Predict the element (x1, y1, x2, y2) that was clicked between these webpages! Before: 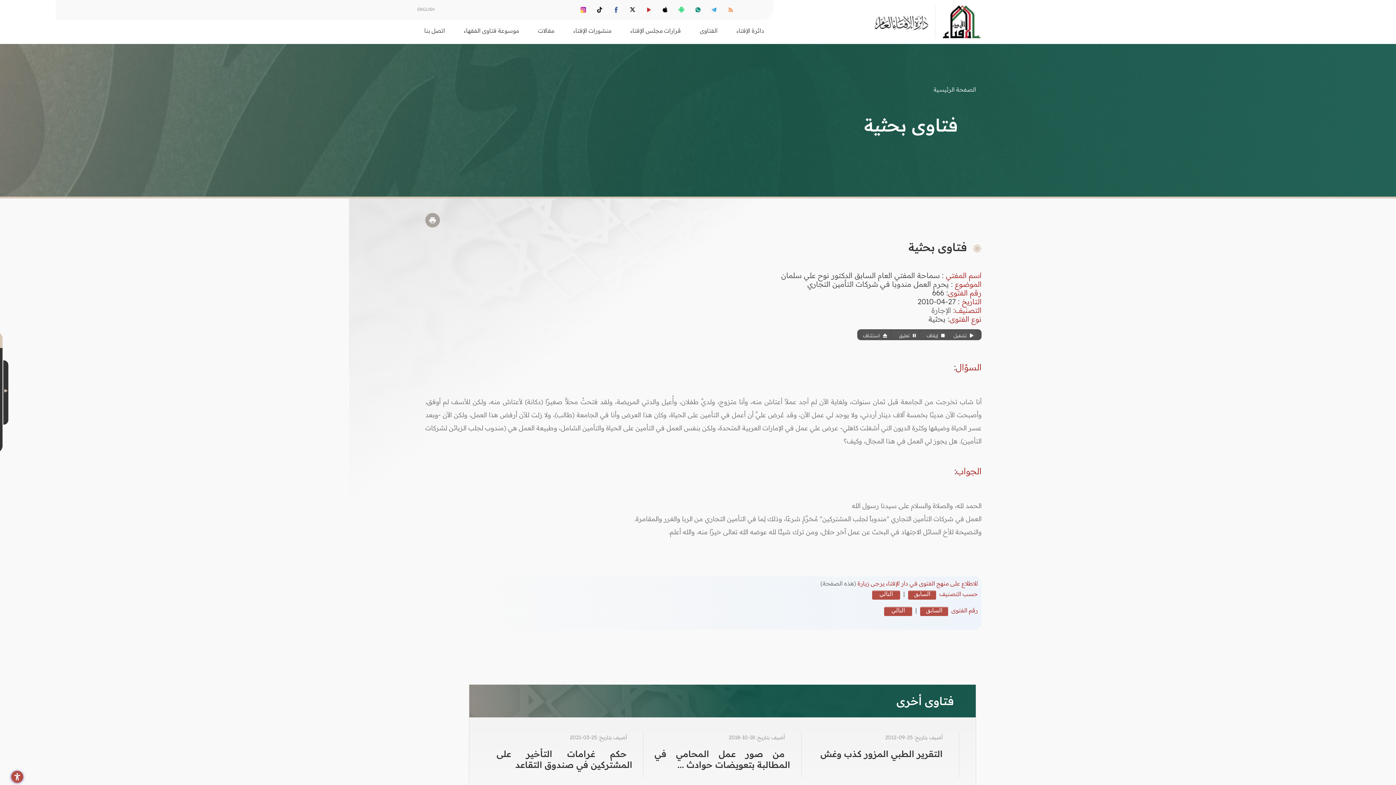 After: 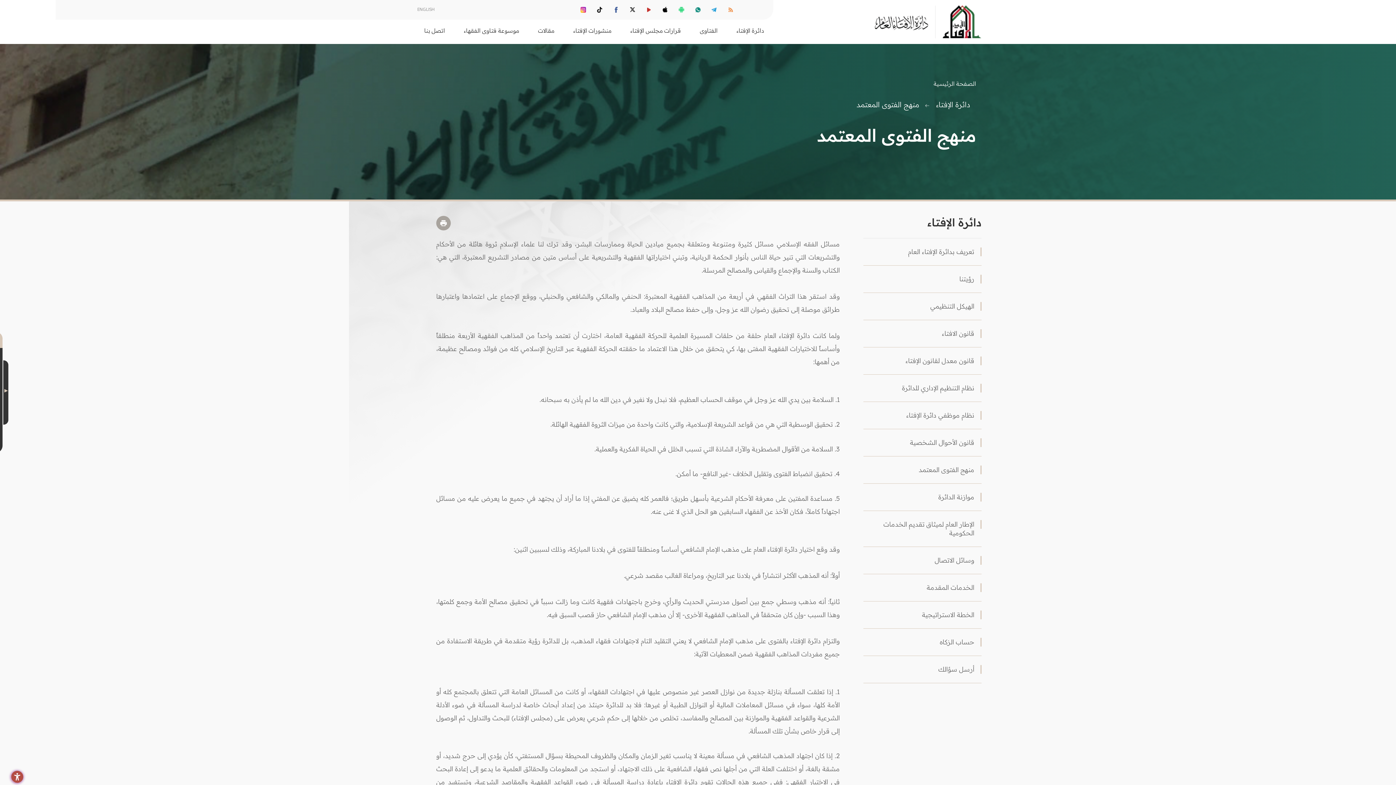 Action: label:  (هذه الصفحة) bbox: (820, 580, 857, 587)